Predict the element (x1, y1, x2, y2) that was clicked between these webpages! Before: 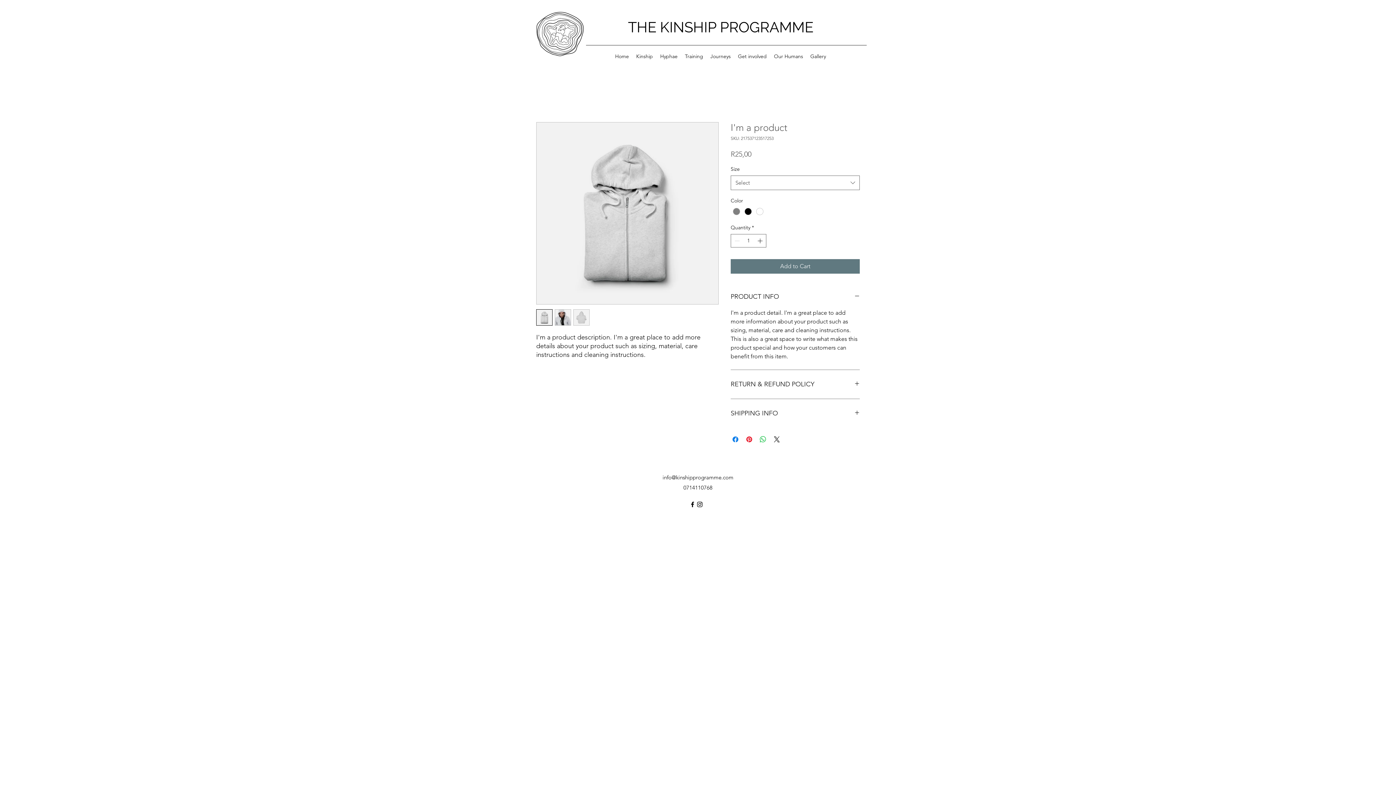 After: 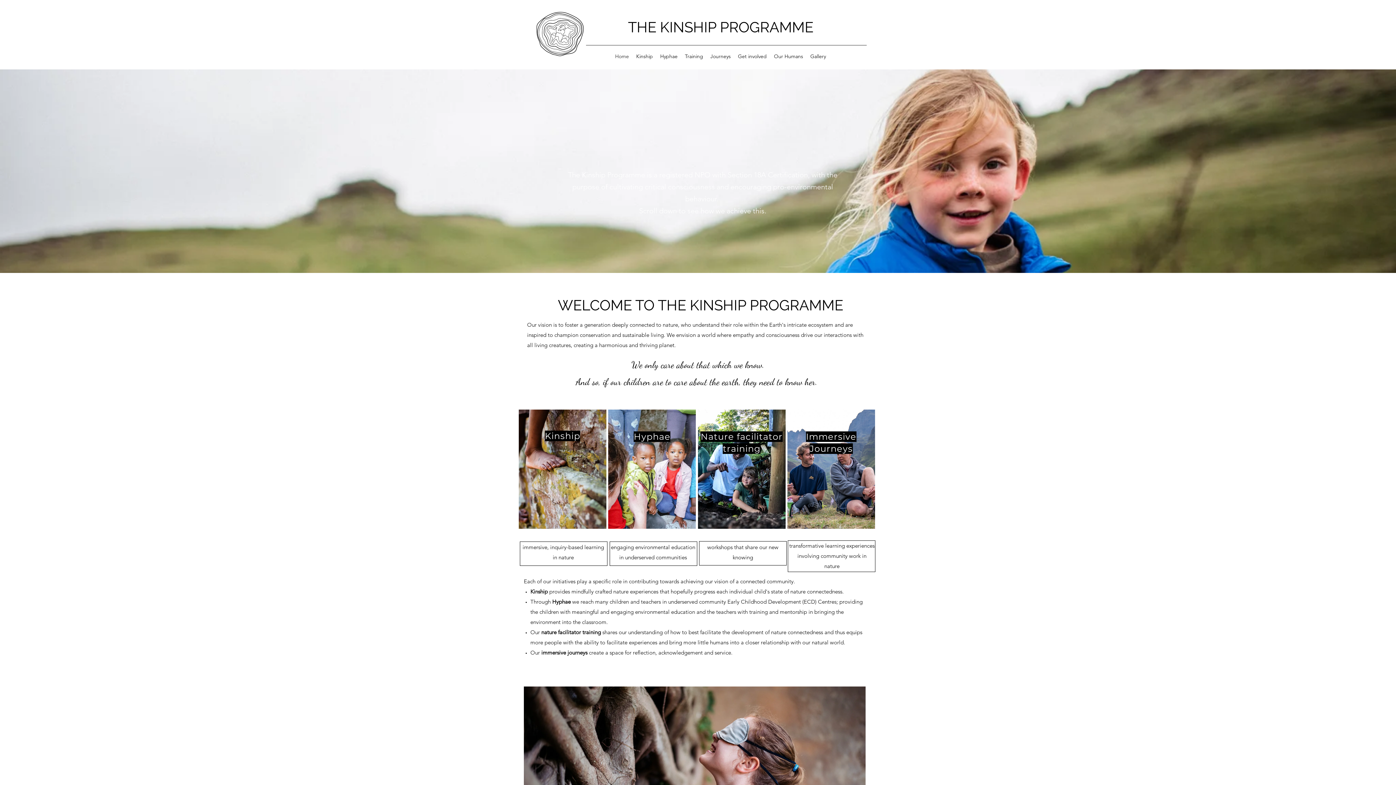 Action: bbox: (611, 50, 632, 61) label: Home